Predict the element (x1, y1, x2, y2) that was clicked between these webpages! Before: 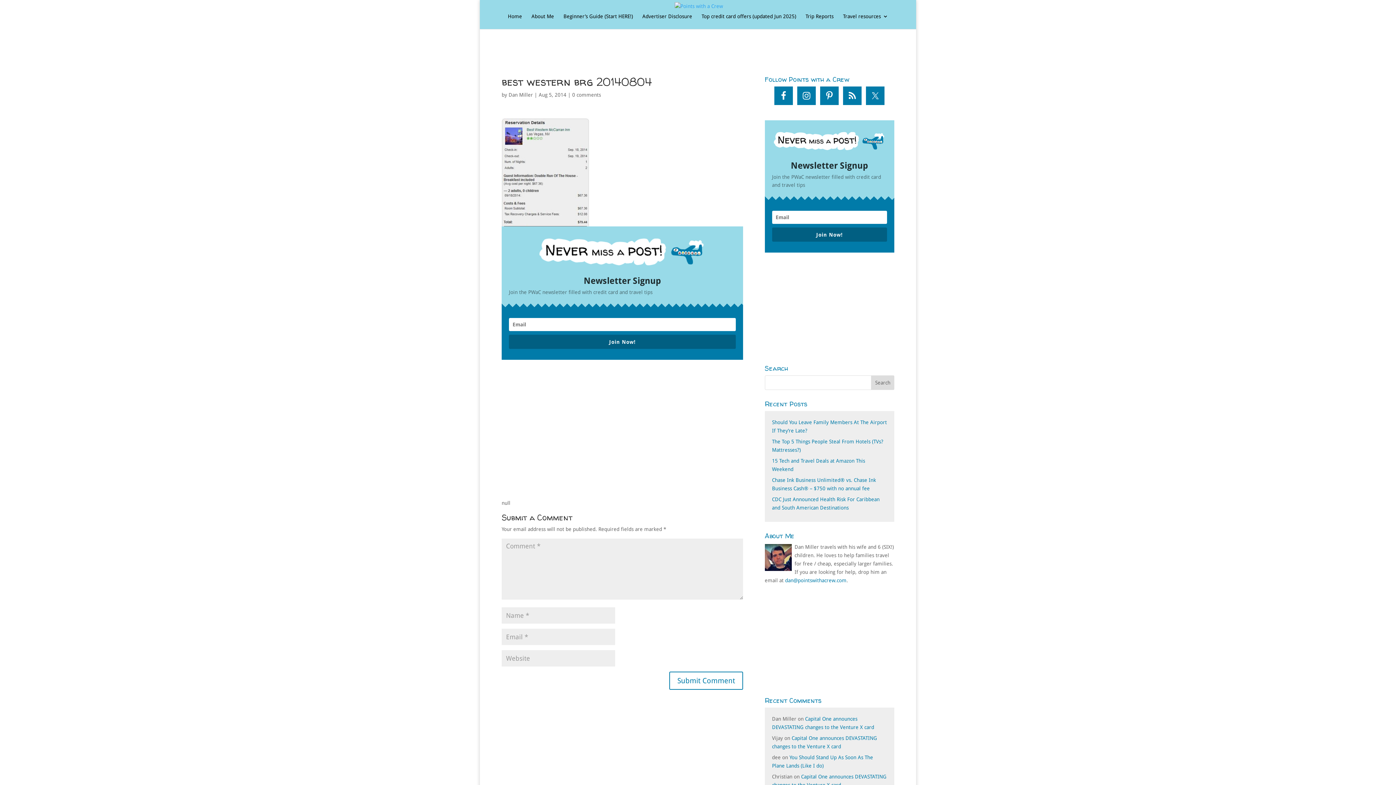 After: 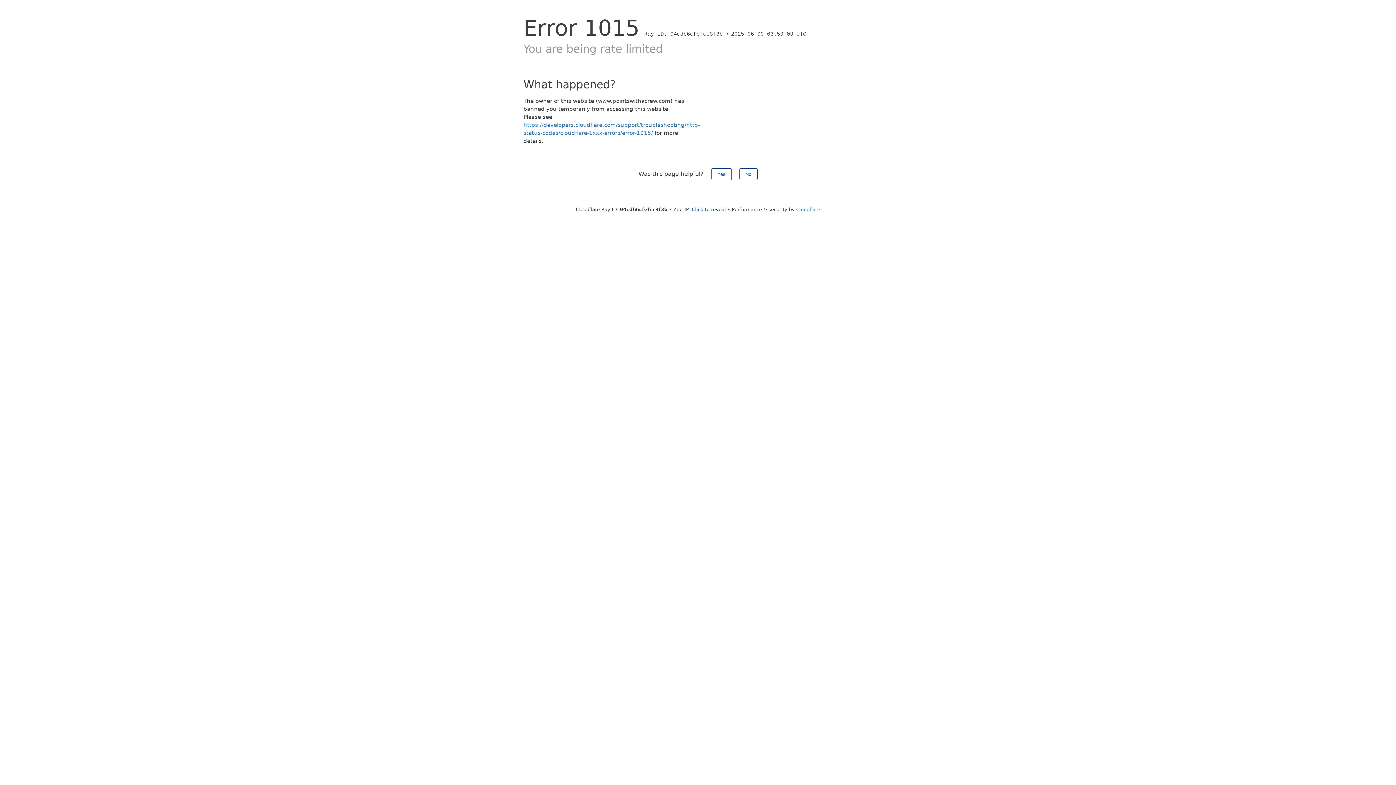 Action: label: Beginner’s Guide (Start HERE!) bbox: (563, 13, 633, 29)